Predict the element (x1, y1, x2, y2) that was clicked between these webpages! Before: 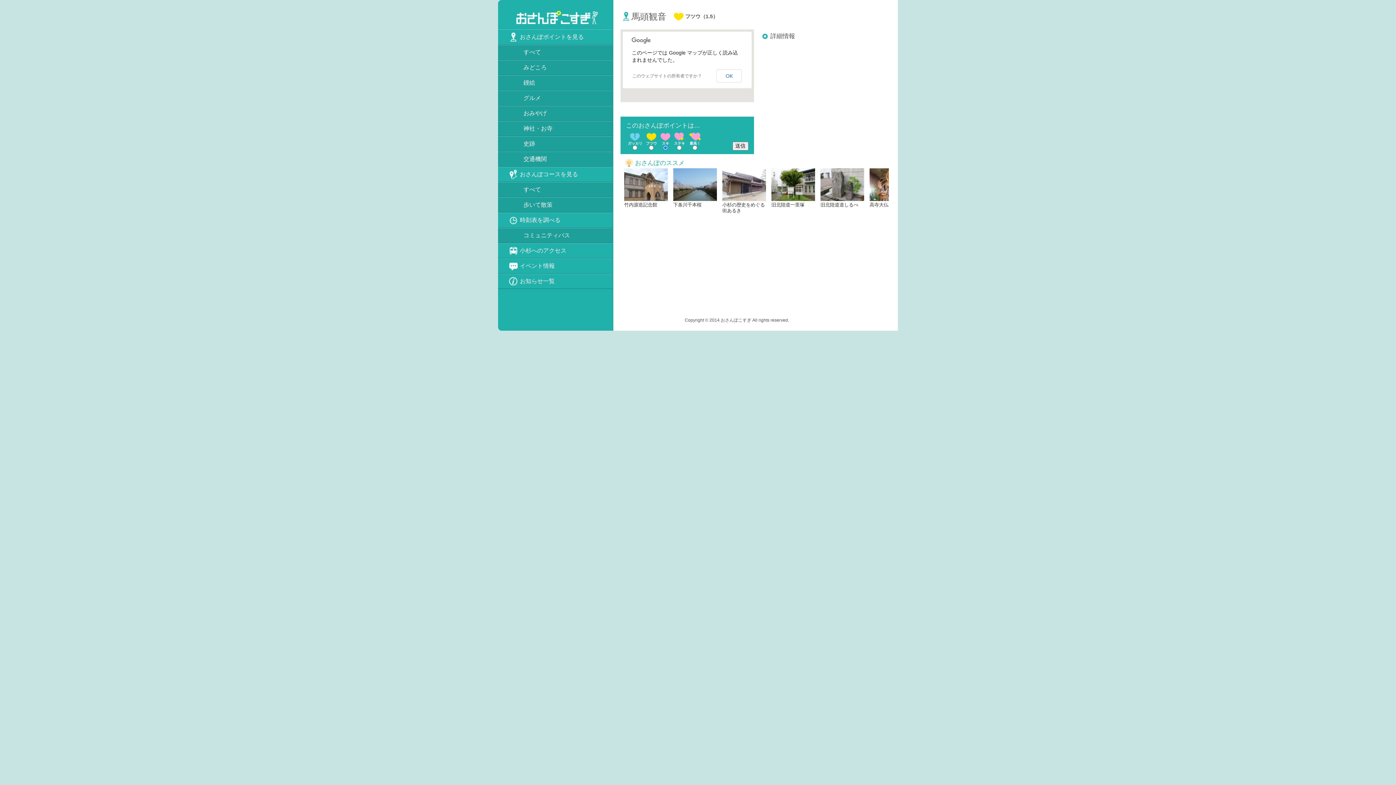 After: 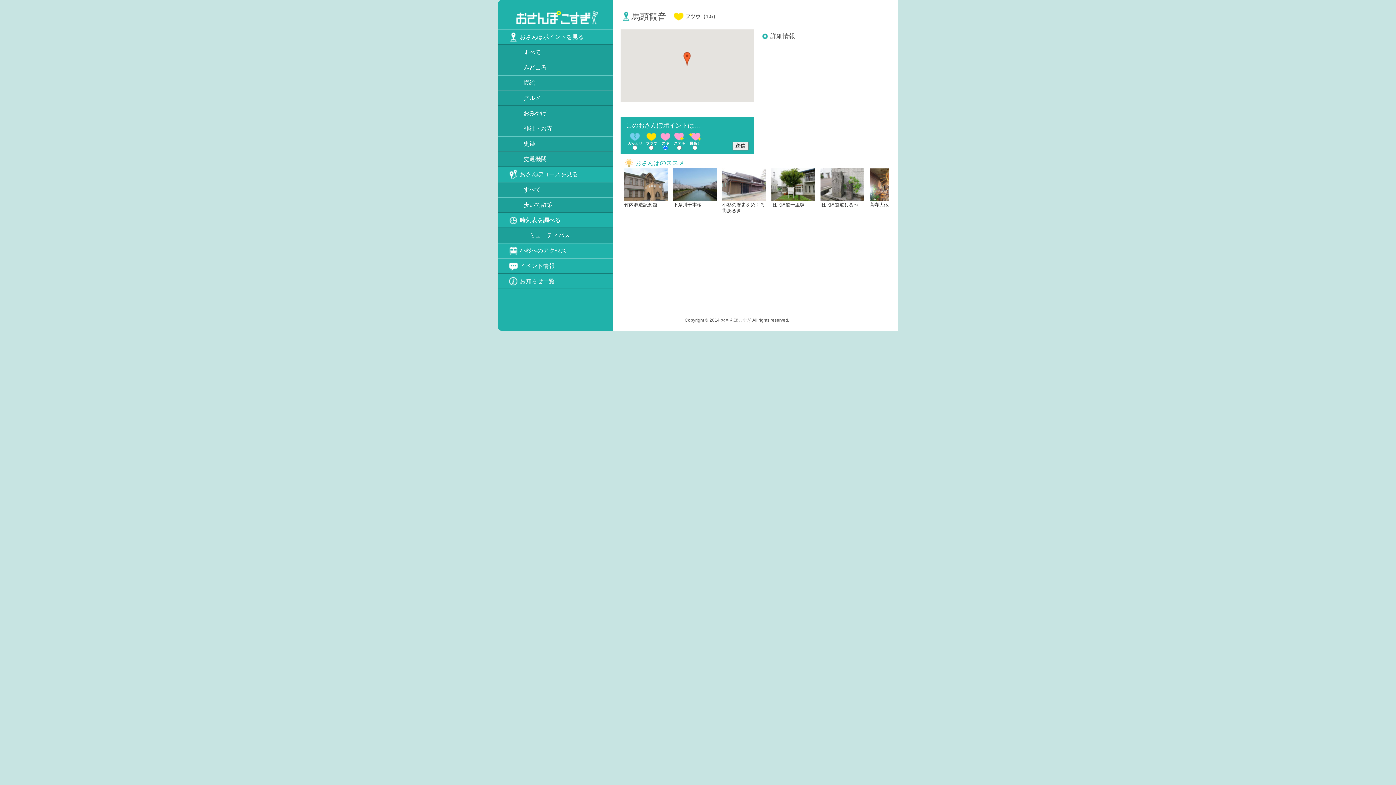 Action: label: OK bbox: (716, 69, 742, 82)